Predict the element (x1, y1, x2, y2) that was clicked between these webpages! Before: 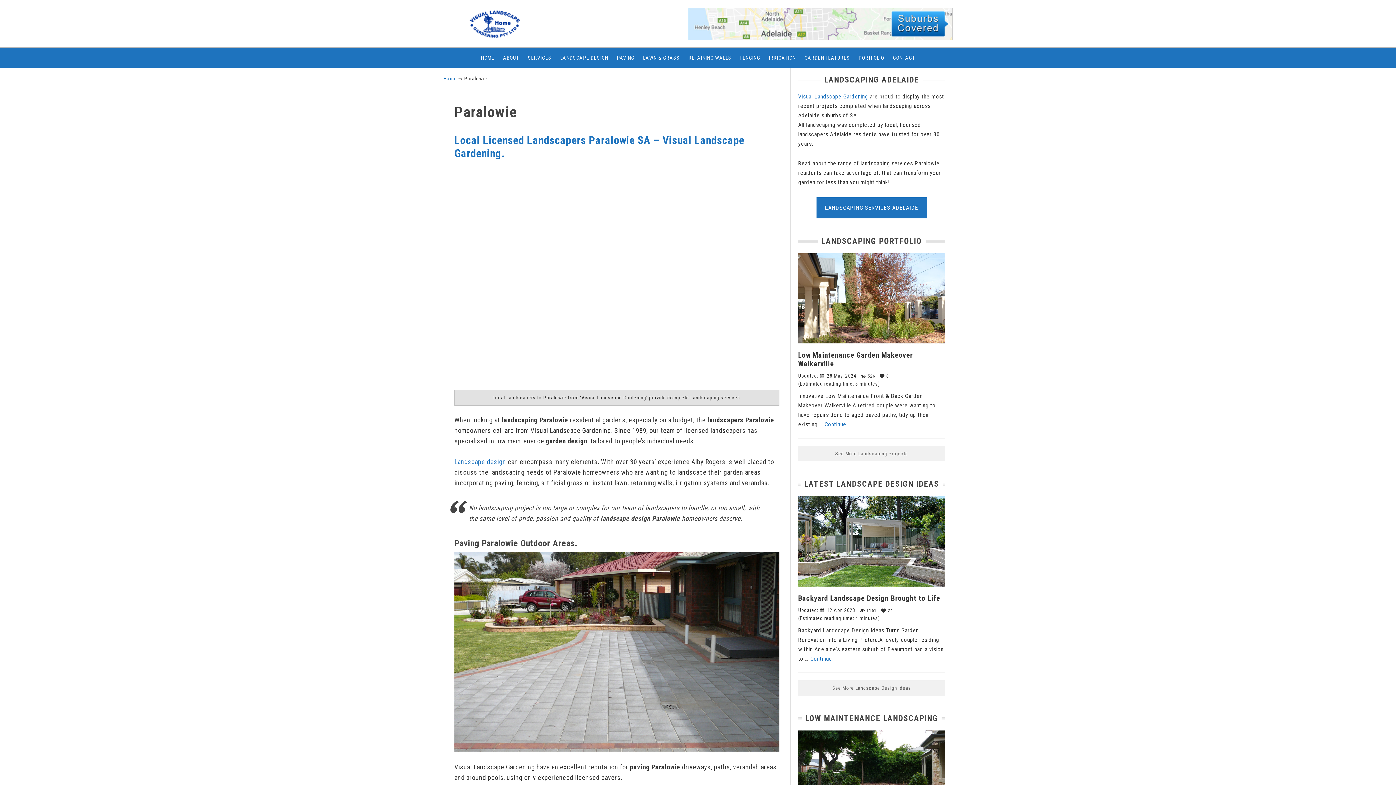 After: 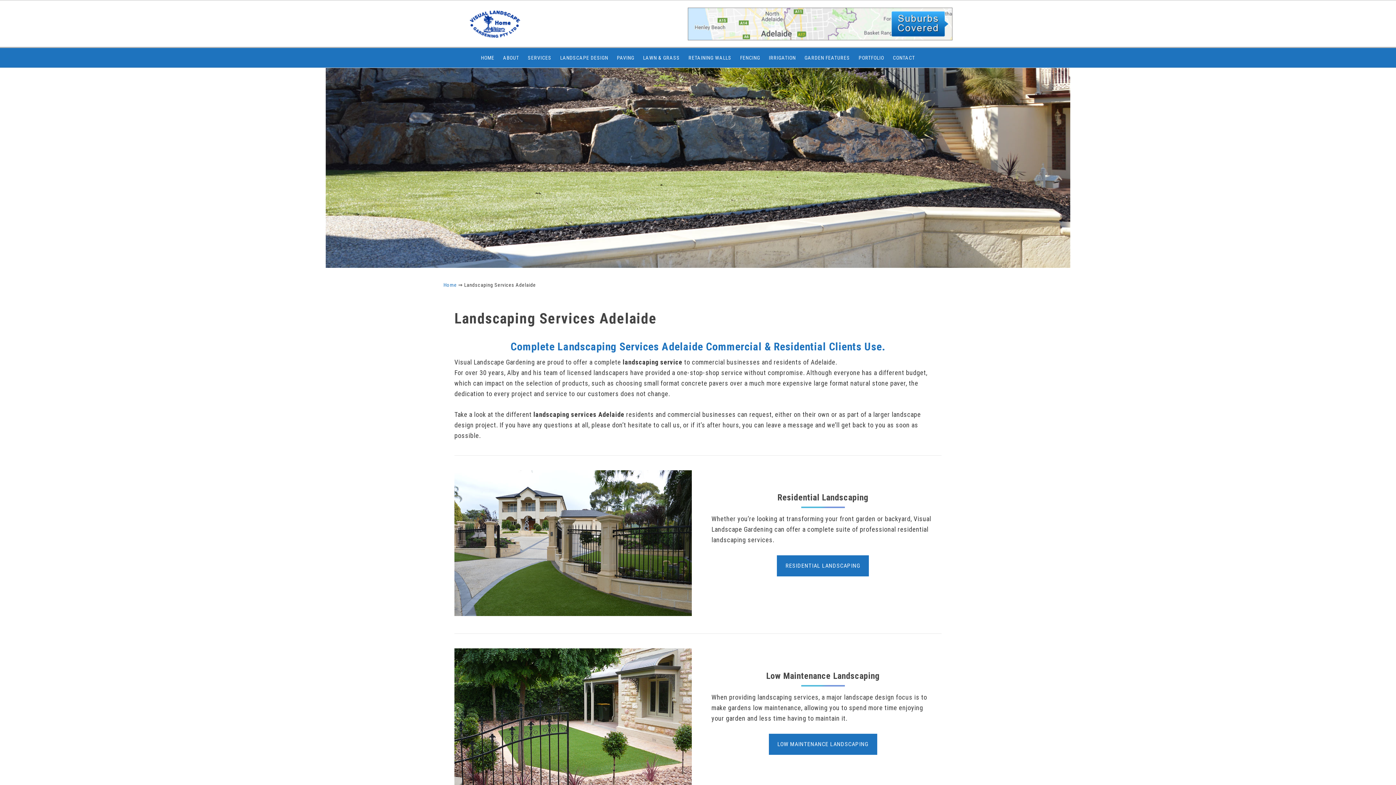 Action: bbox: (816, 197, 927, 218) label: LANDSCAPING SERVICES ADELAIDE